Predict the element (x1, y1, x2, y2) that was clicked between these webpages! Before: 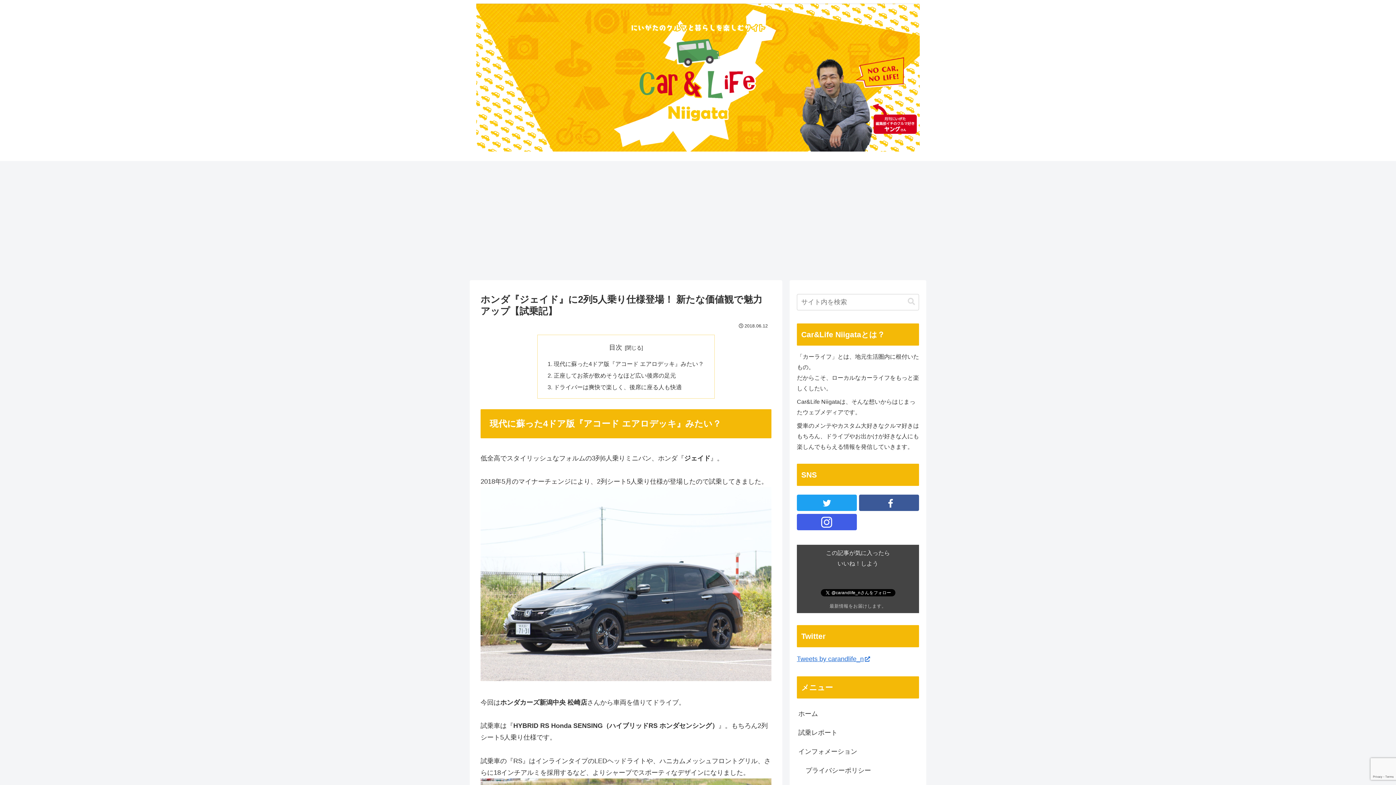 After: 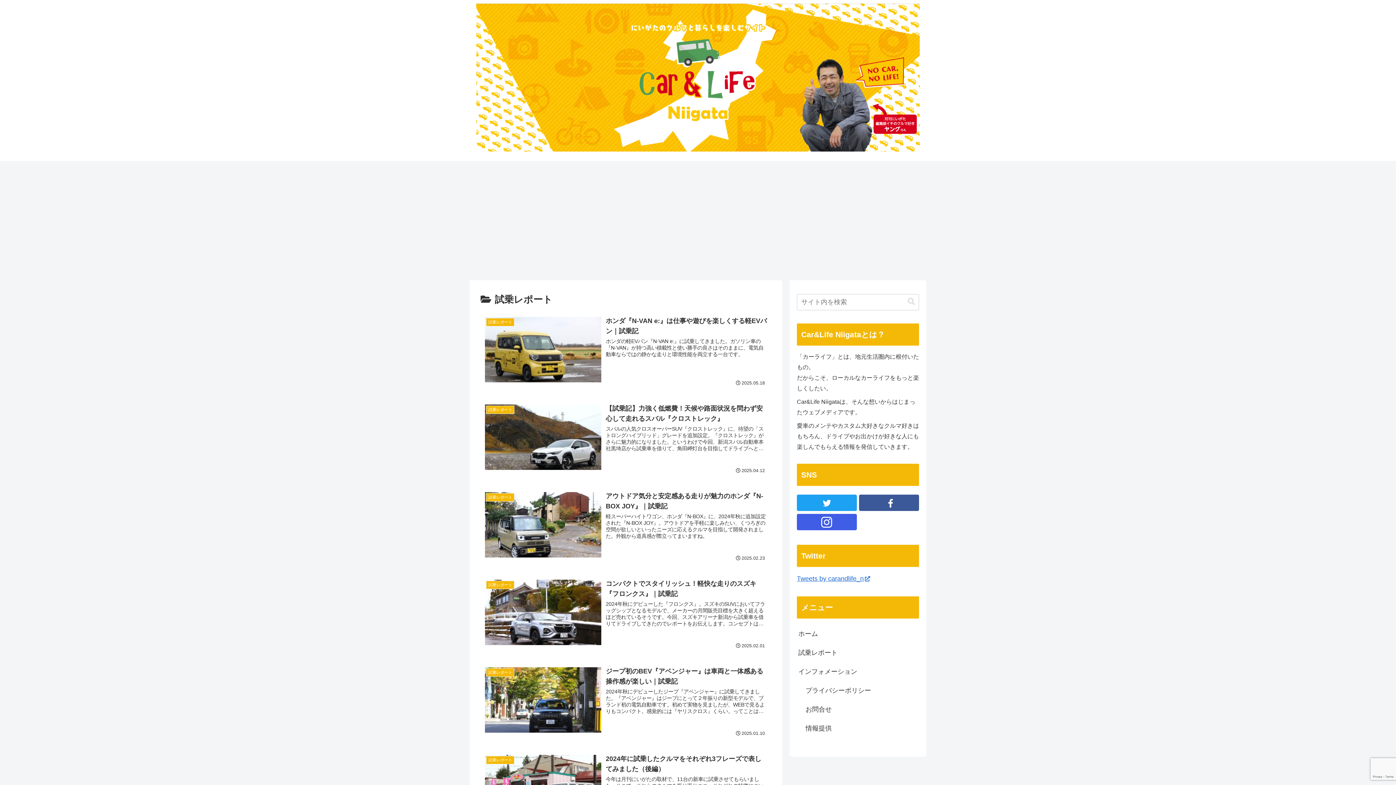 Action: bbox: (797, 723, 919, 742) label: 試乗レポート